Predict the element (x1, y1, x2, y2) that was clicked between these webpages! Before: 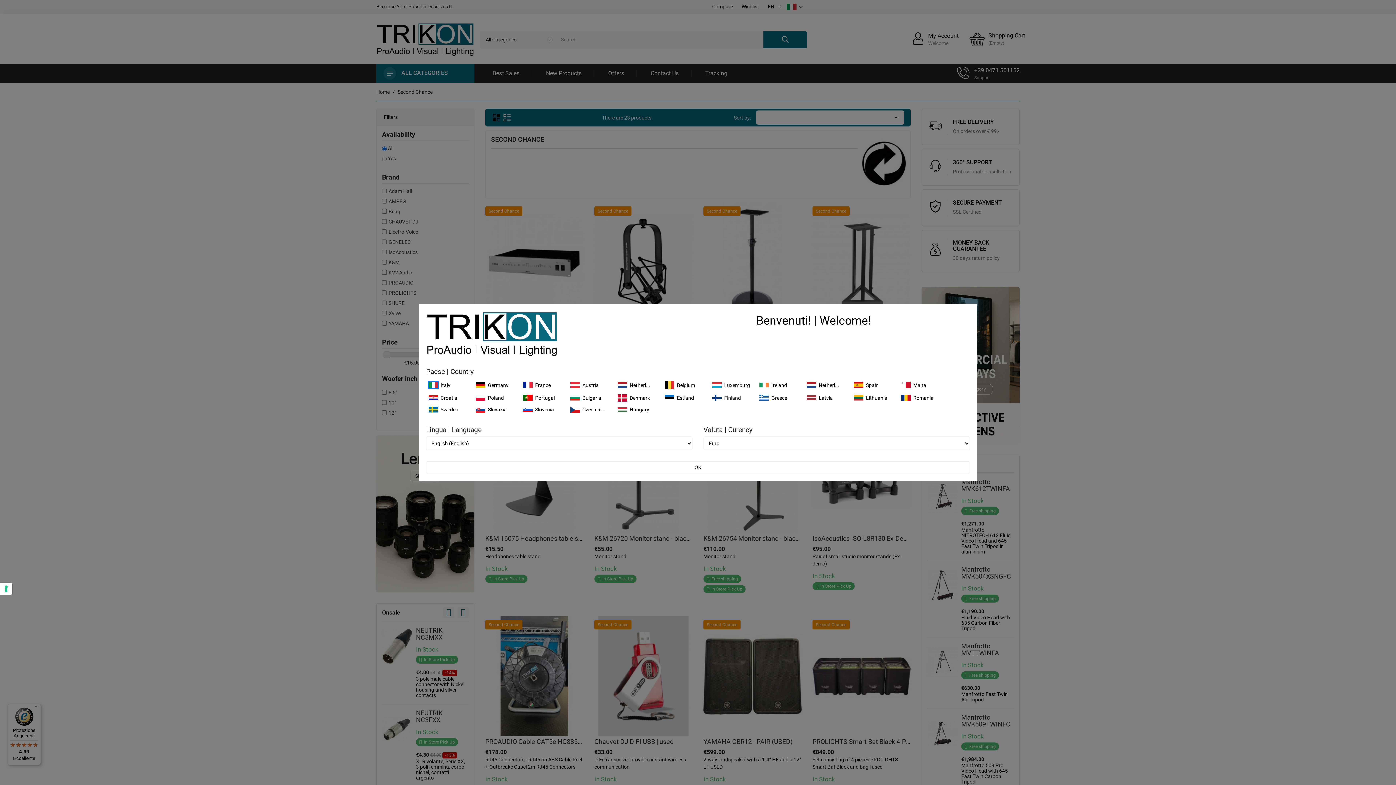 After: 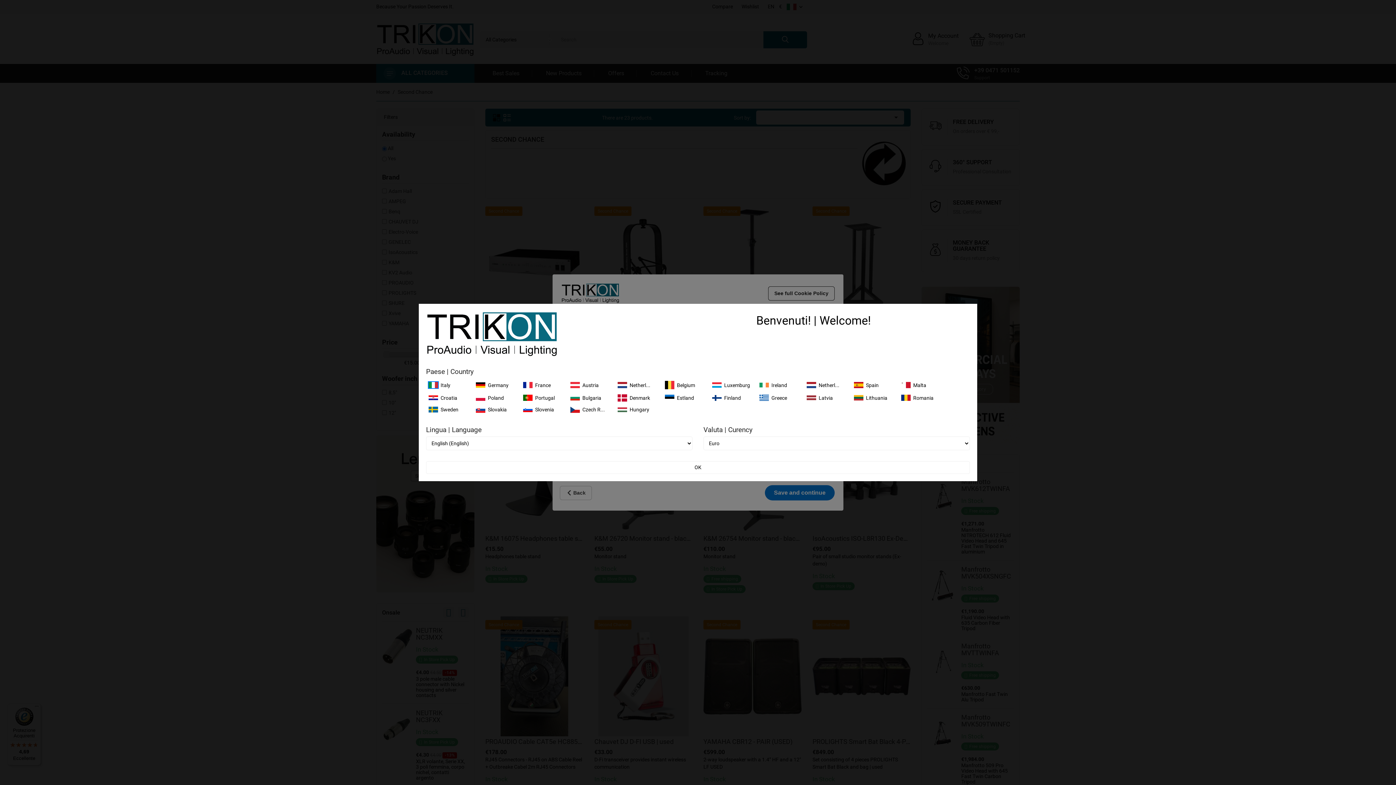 Action: bbox: (0, 582, 12, 595) label: Your consent preferences for tracking technologies